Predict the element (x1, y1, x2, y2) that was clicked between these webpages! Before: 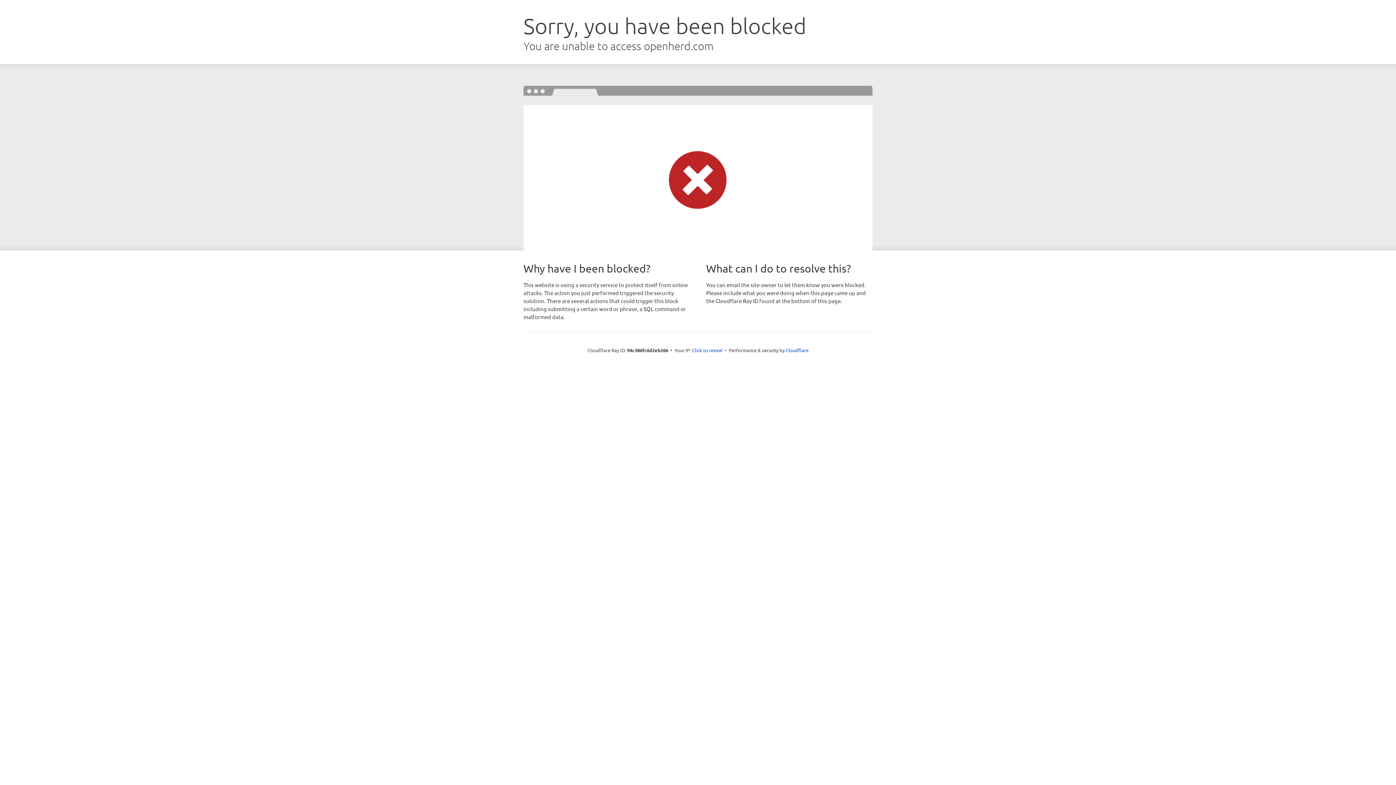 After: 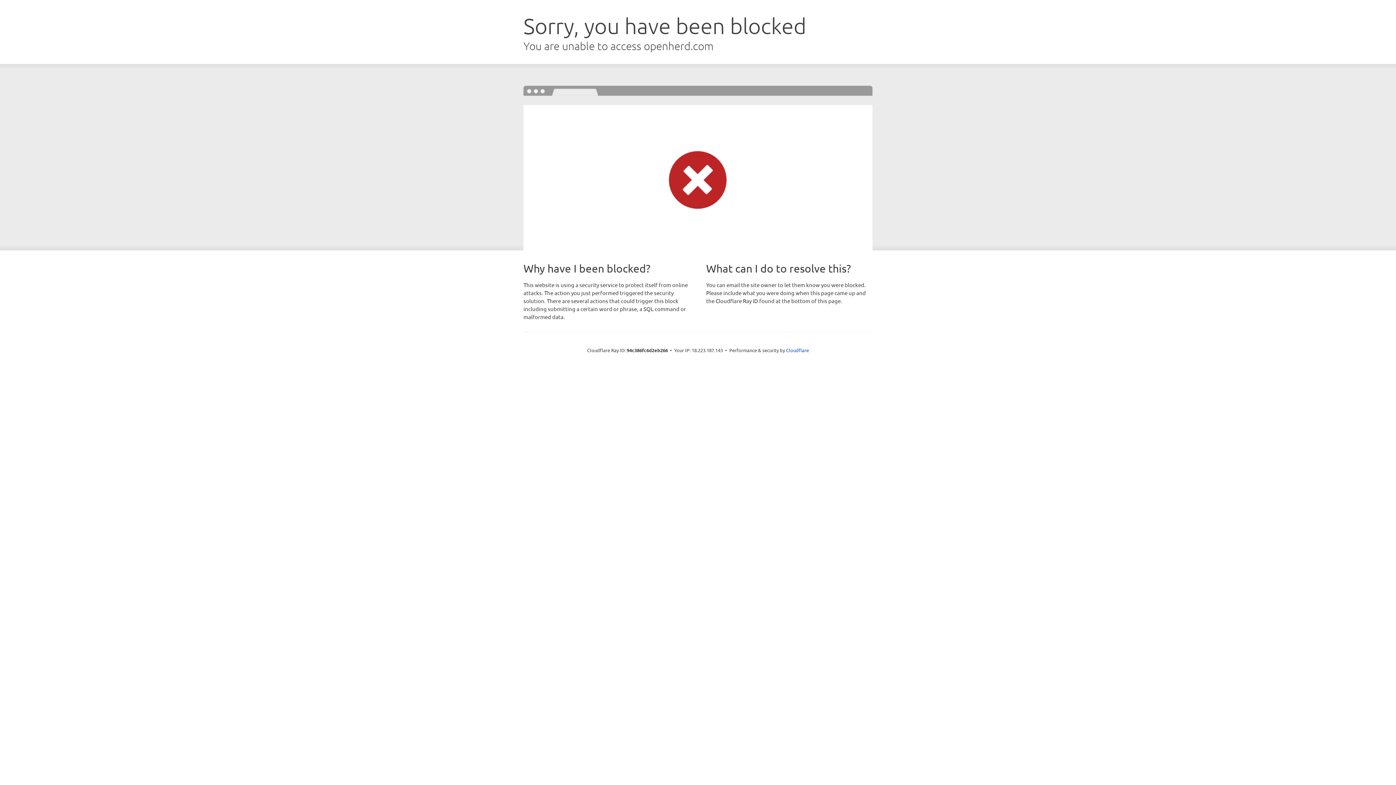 Action: label: Click to reveal bbox: (692, 346, 722, 353)